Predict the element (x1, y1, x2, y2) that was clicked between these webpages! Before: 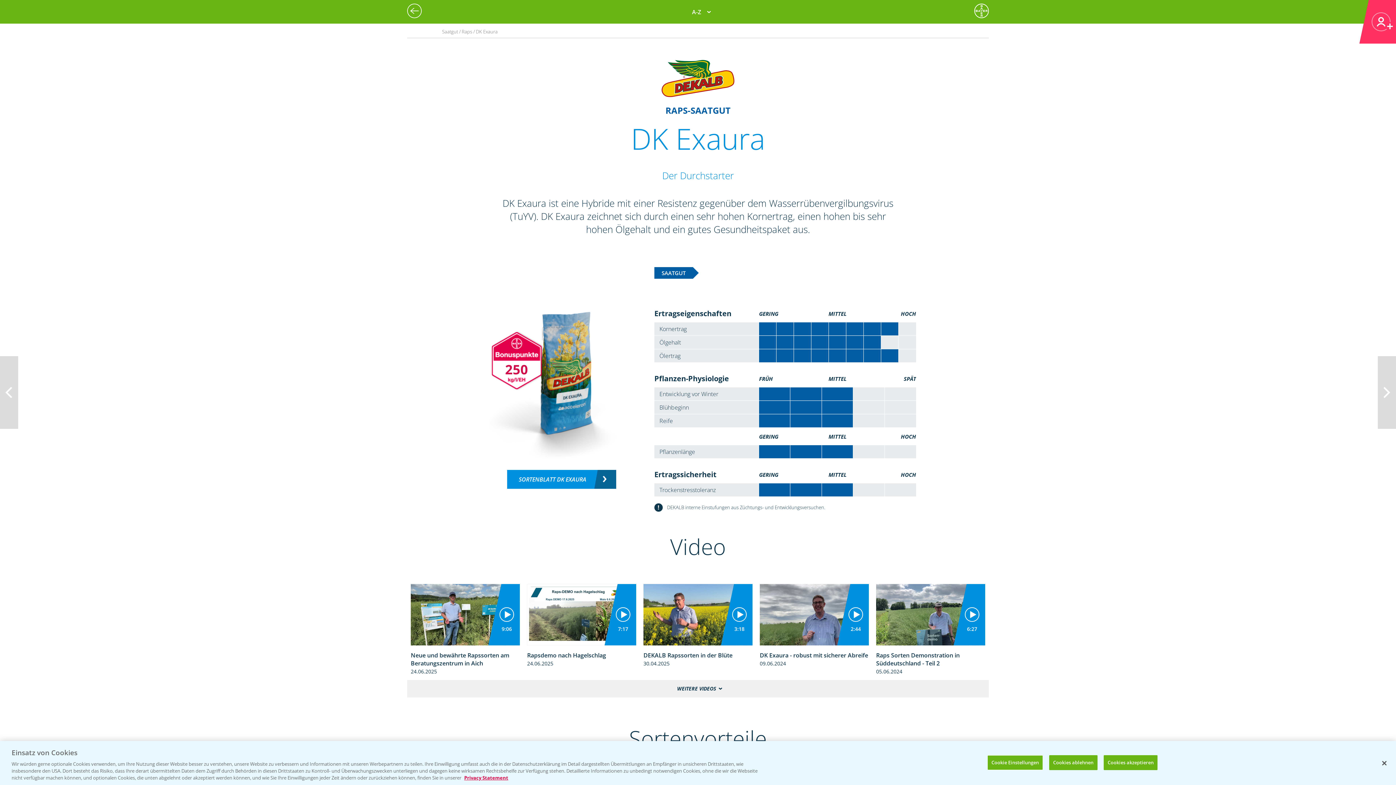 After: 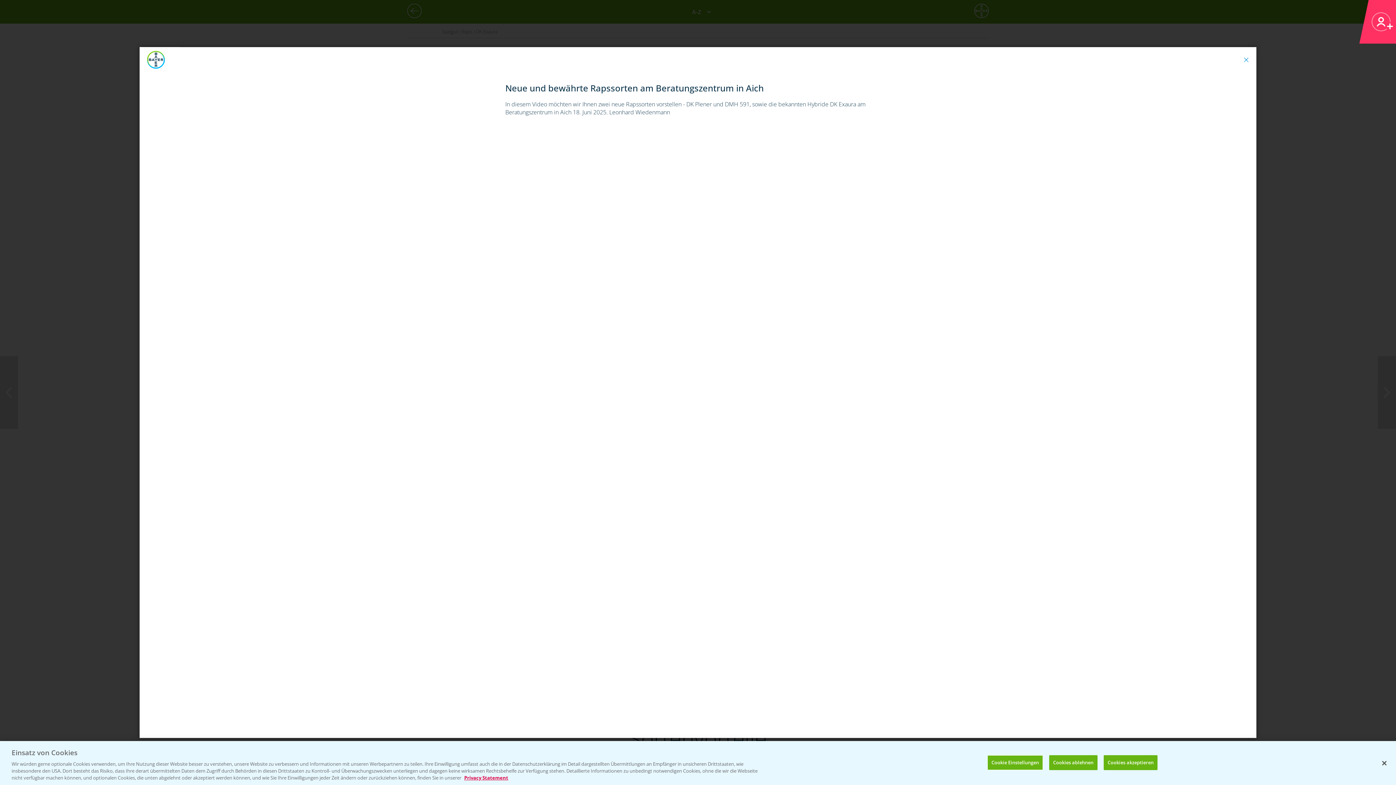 Action: bbox: (410, 584, 520, 674) label: 9:06
Neue und bewährte Rapssorten am Beratungszentrum in Aich
24.06.2025